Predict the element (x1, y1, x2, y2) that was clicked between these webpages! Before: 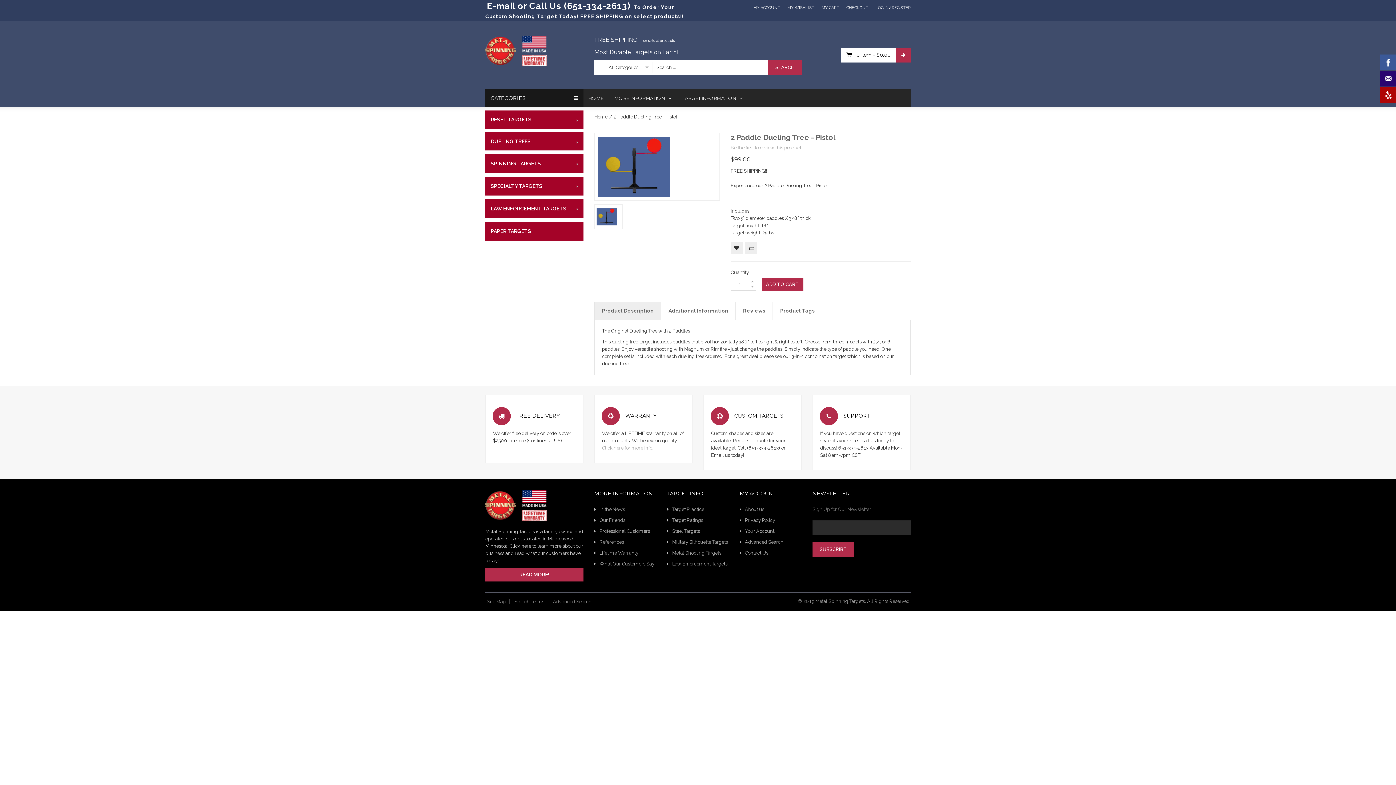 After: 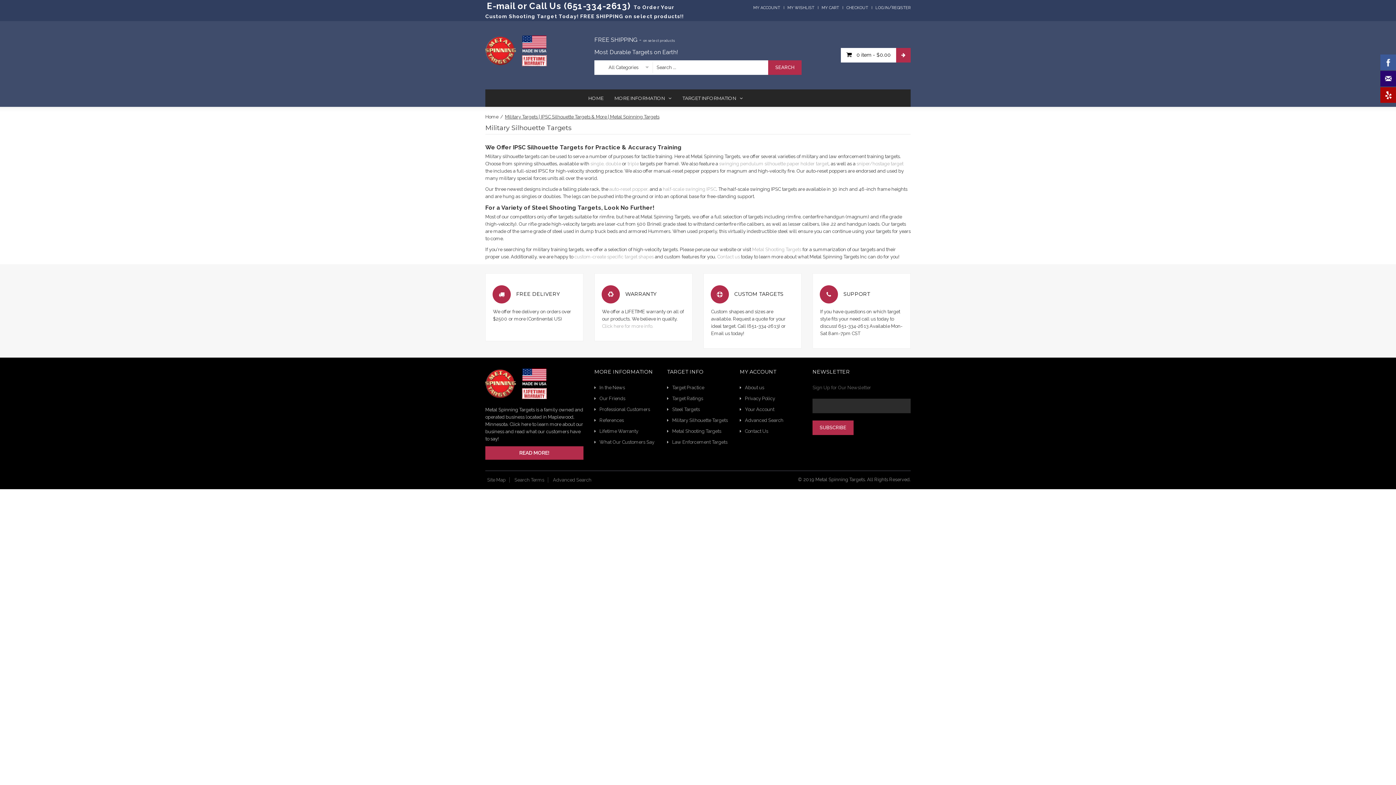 Action: bbox: (667, 537, 729, 548) label: Military Silhouette Targets